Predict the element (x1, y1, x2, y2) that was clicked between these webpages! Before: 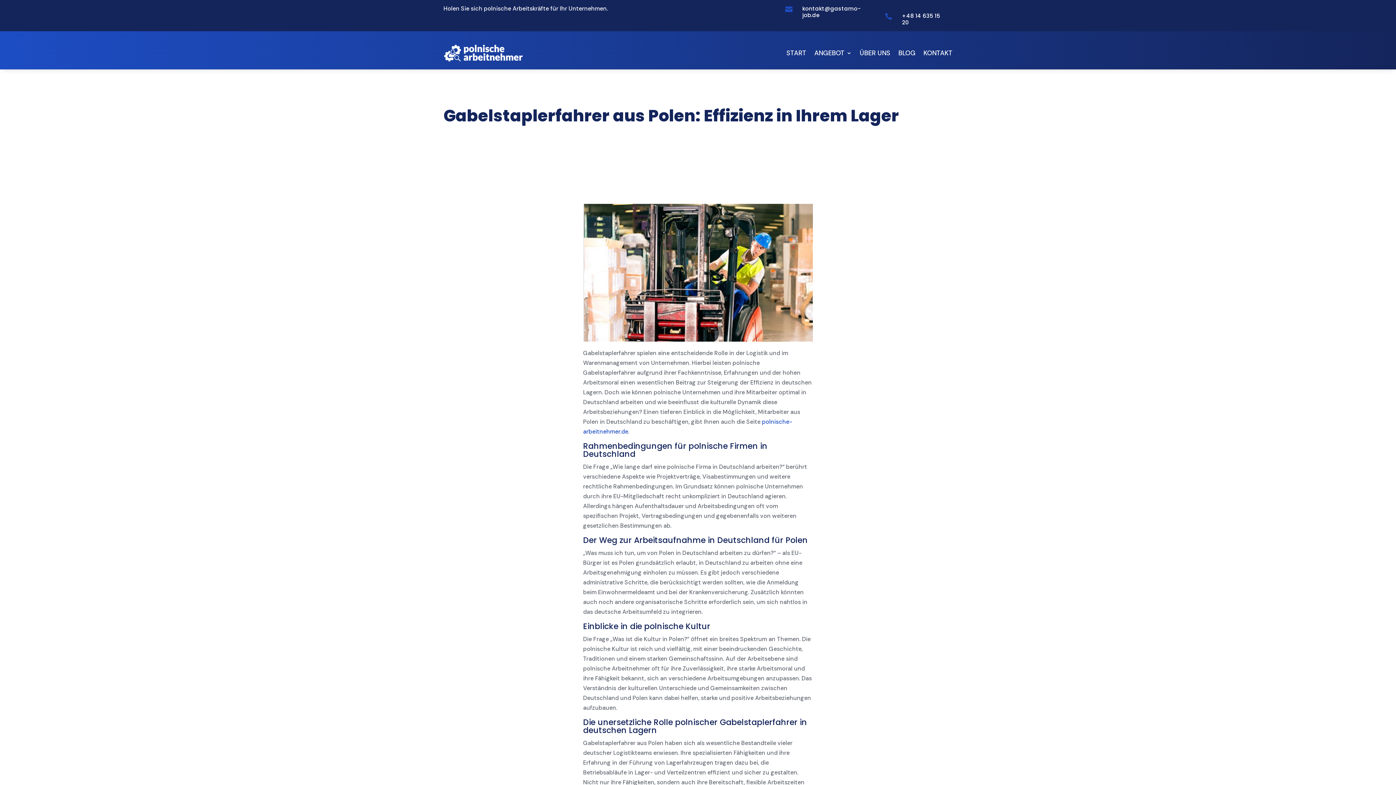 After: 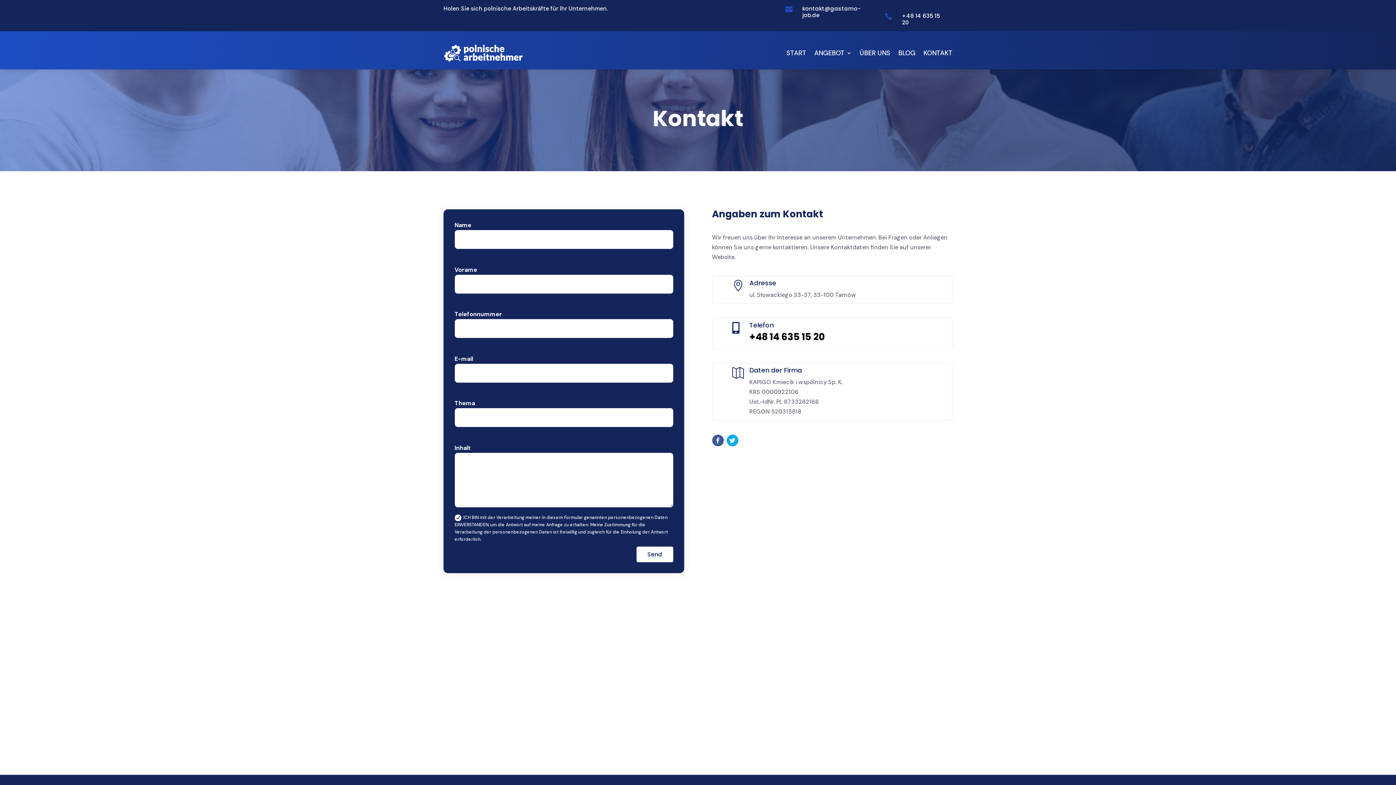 Action: label: KONTAKT bbox: (923, 36, 952, 69)